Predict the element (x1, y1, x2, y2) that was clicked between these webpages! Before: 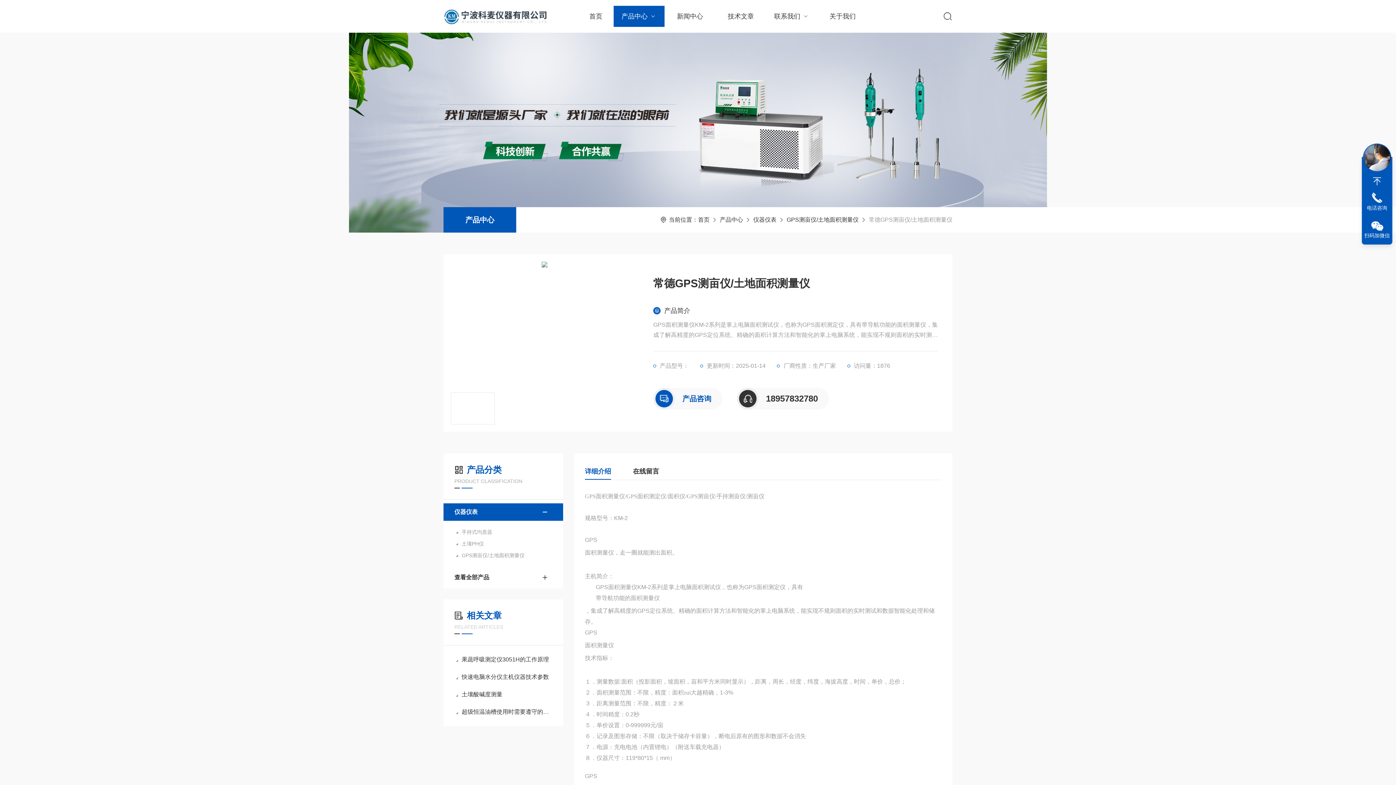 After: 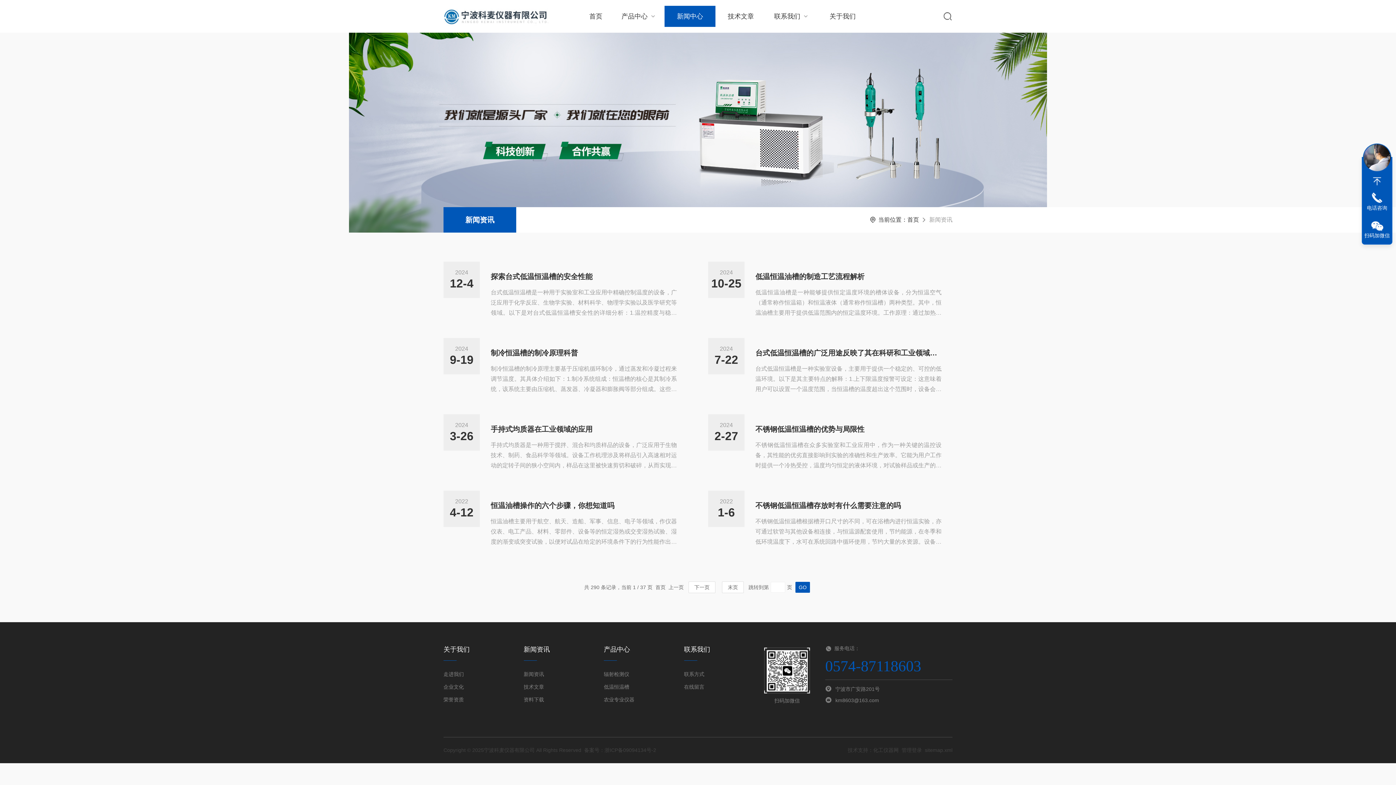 Action: bbox: (677, 0, 703, 32) label: 新闻中心